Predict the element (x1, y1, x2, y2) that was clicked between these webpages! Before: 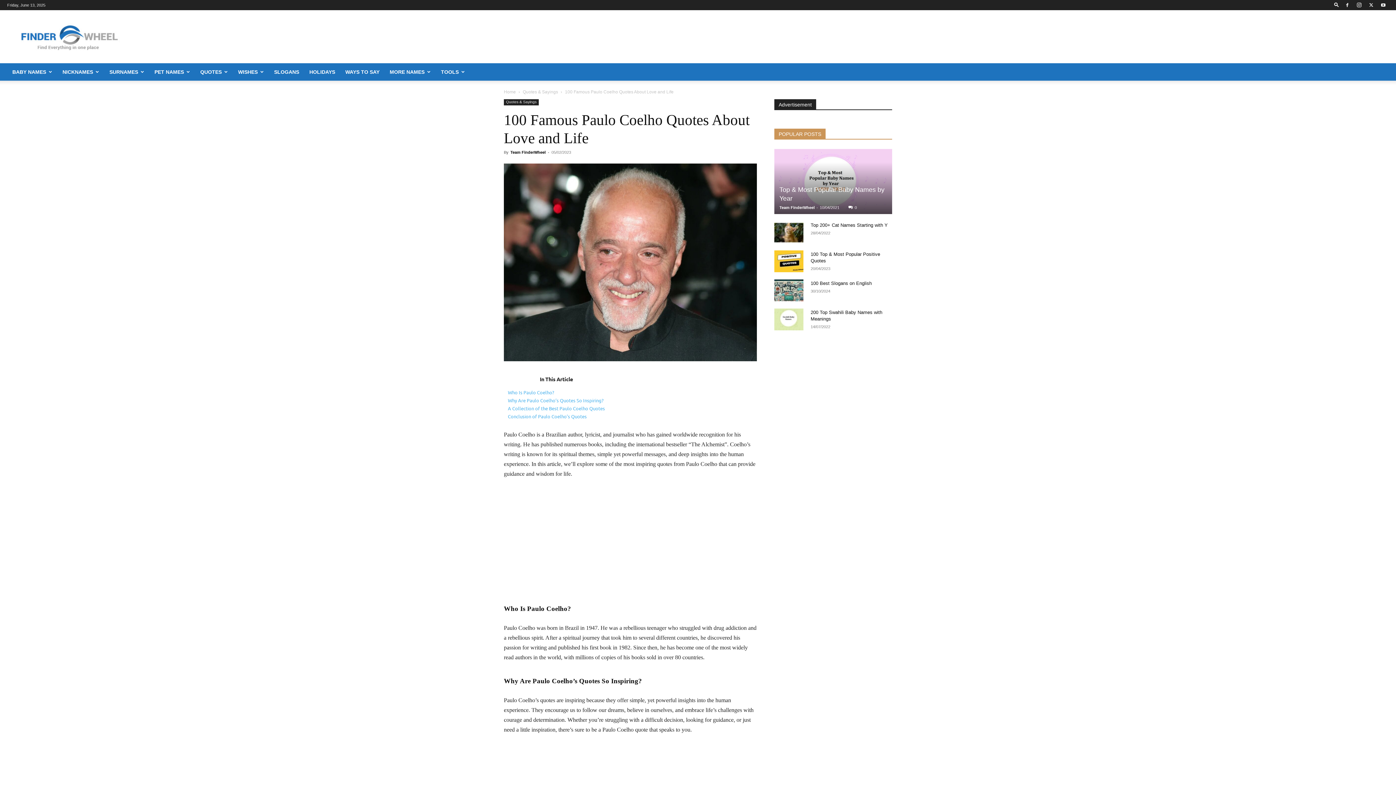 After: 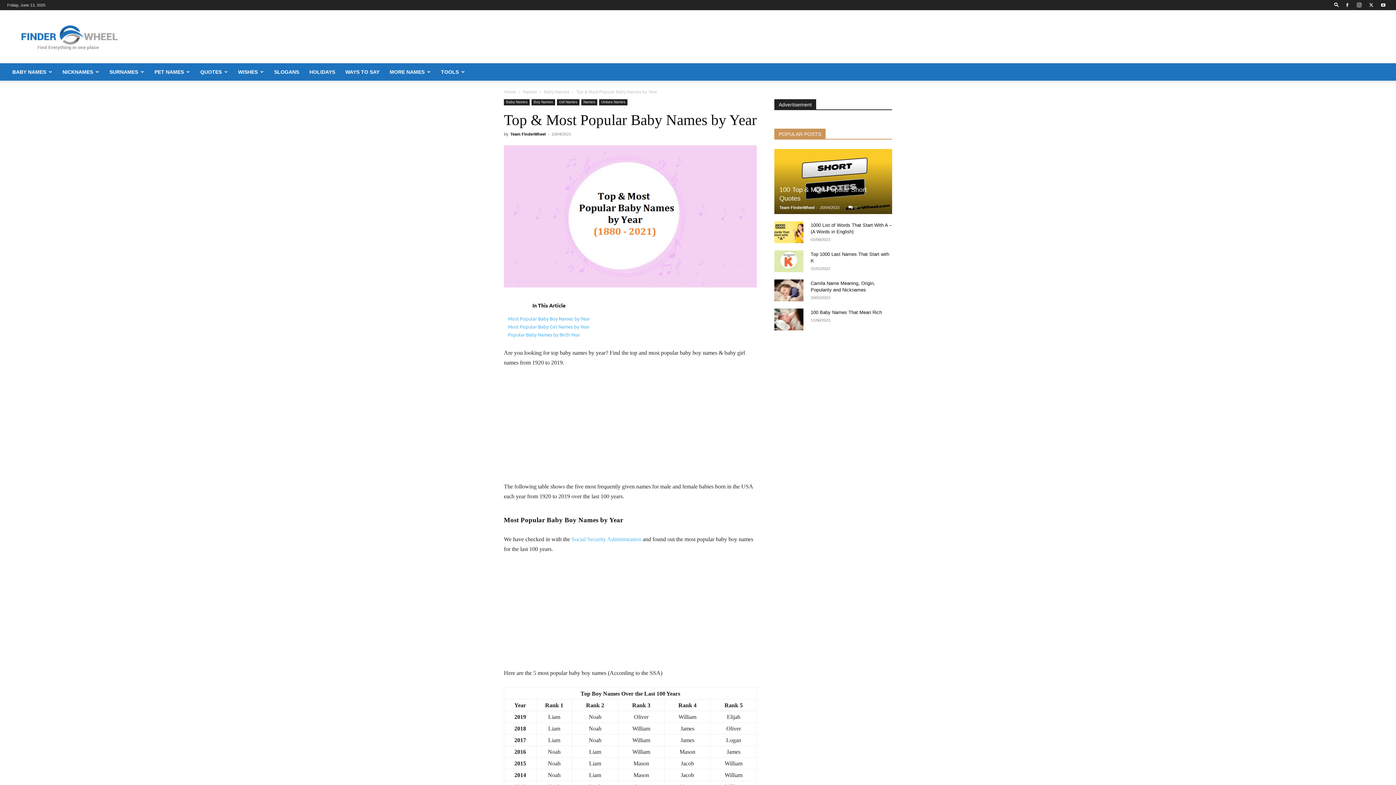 Action: label: 0 bbox: (848, 205, 857, 209)